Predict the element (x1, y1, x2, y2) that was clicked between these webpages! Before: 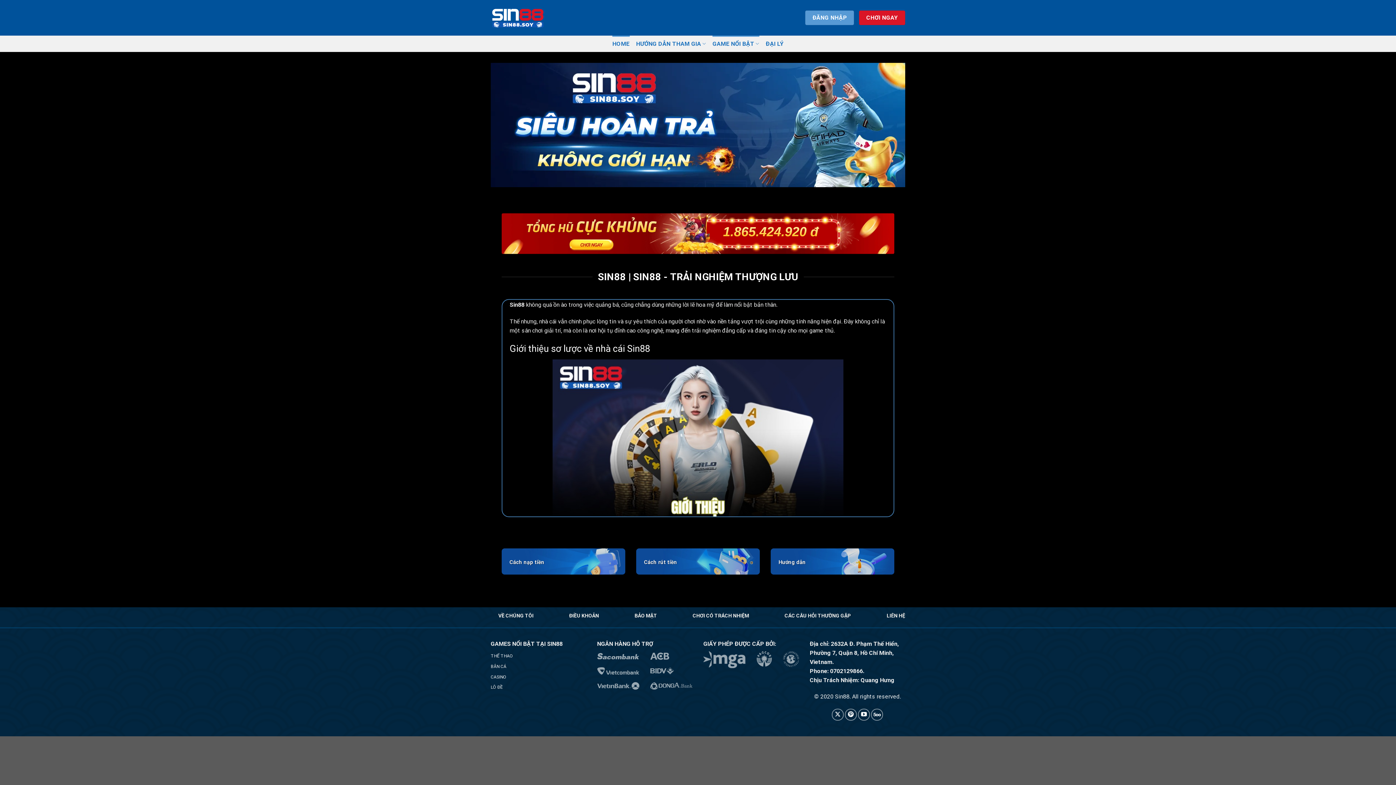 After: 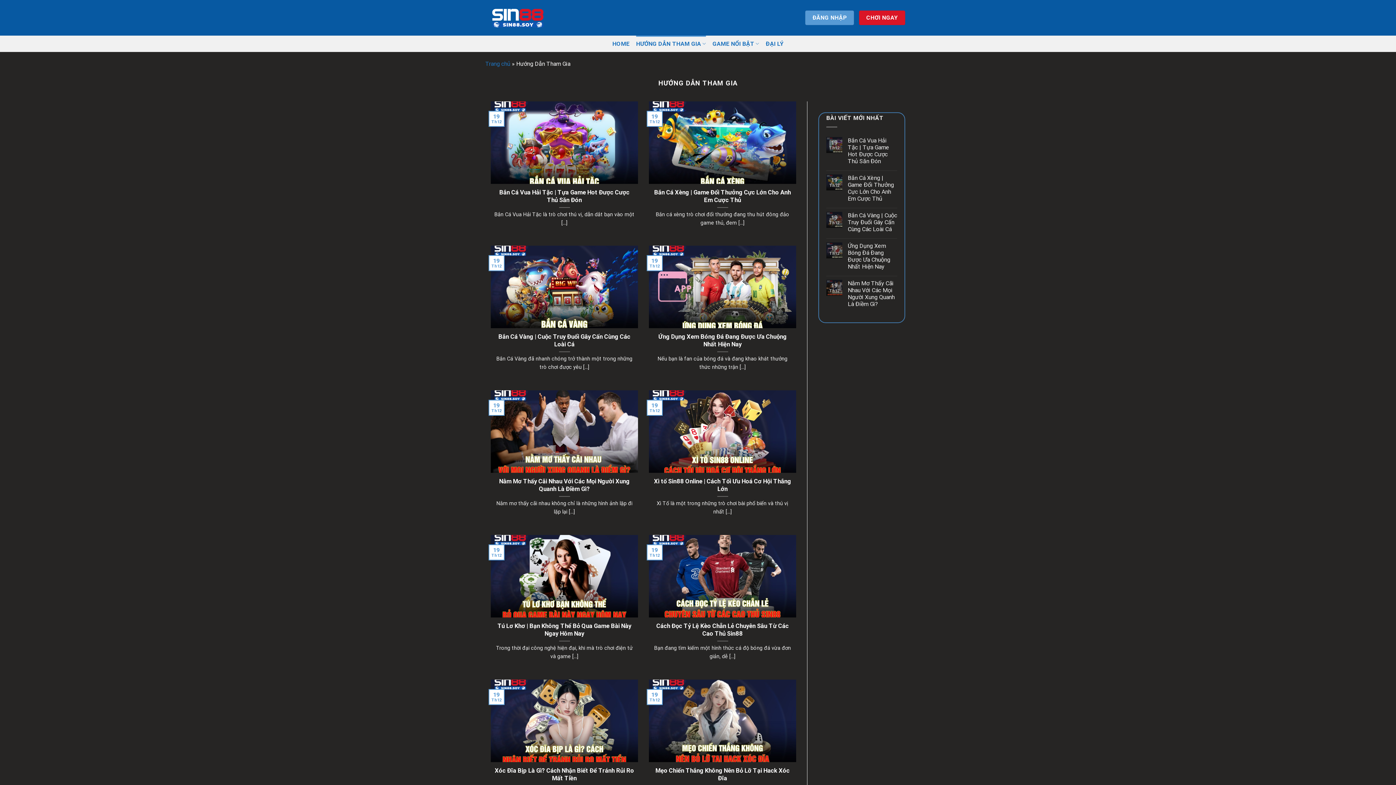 Action: bbox: (636, 35, 706, 52) label: HƯỚNG DẪN THAM GIA